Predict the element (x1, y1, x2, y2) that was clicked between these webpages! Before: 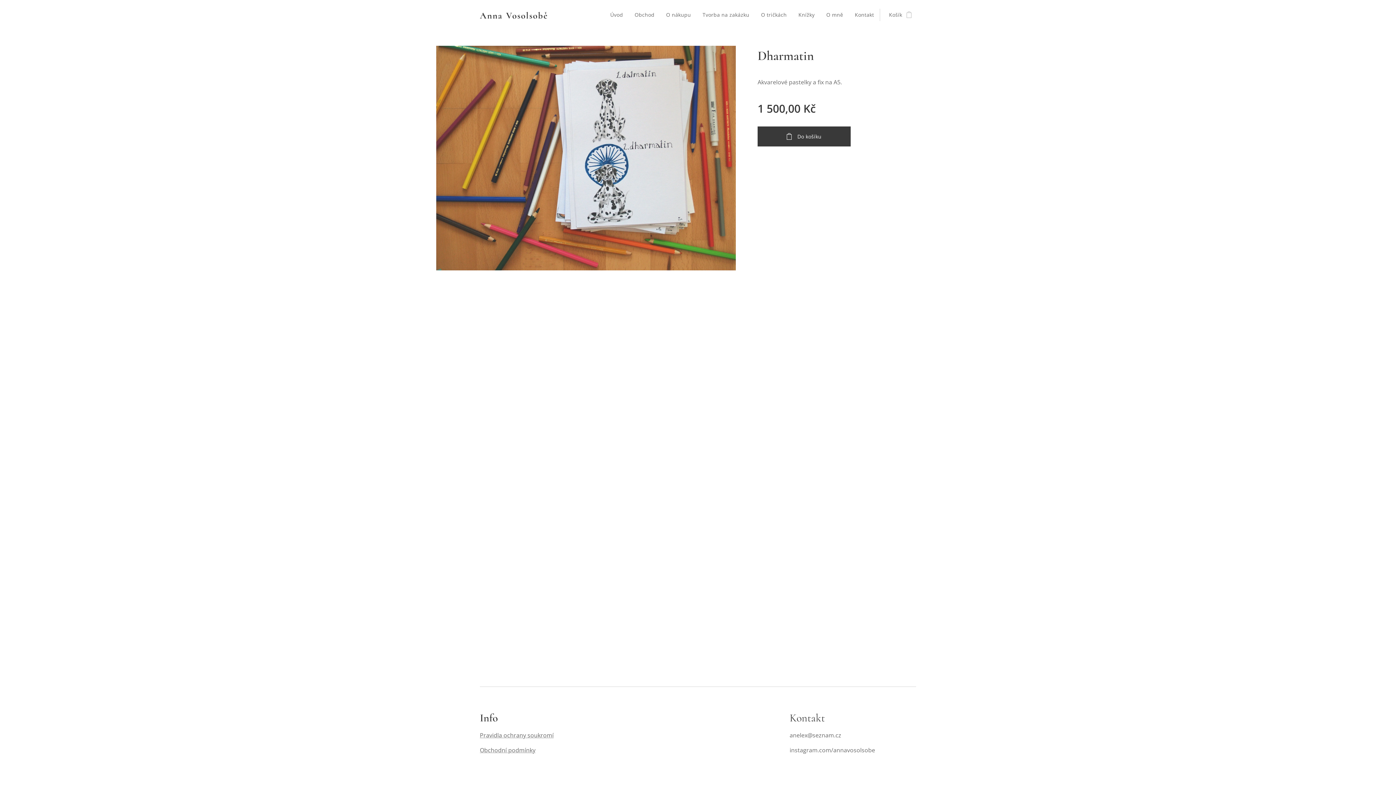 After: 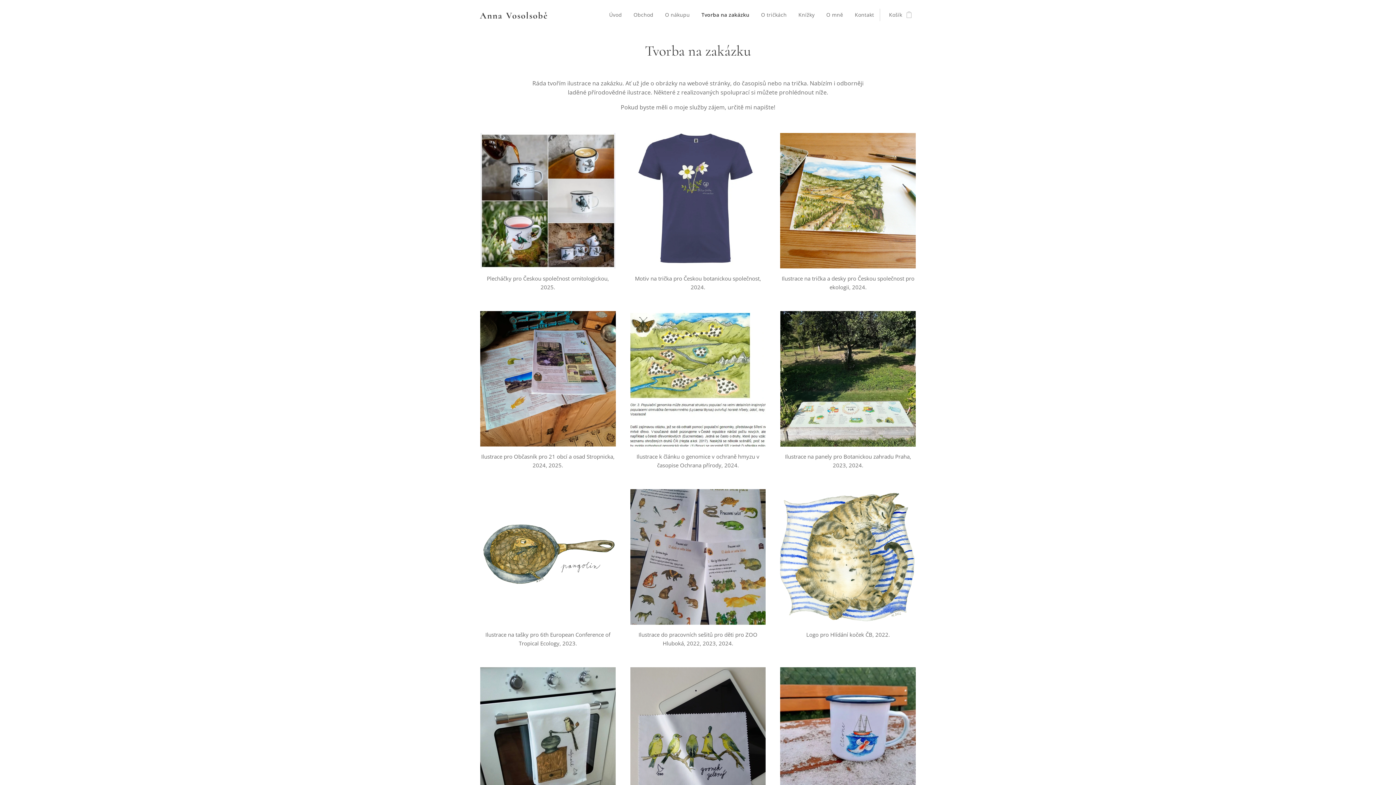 Action: label: Tvorba na zakázku bbox: (696, 5, 755, 24)